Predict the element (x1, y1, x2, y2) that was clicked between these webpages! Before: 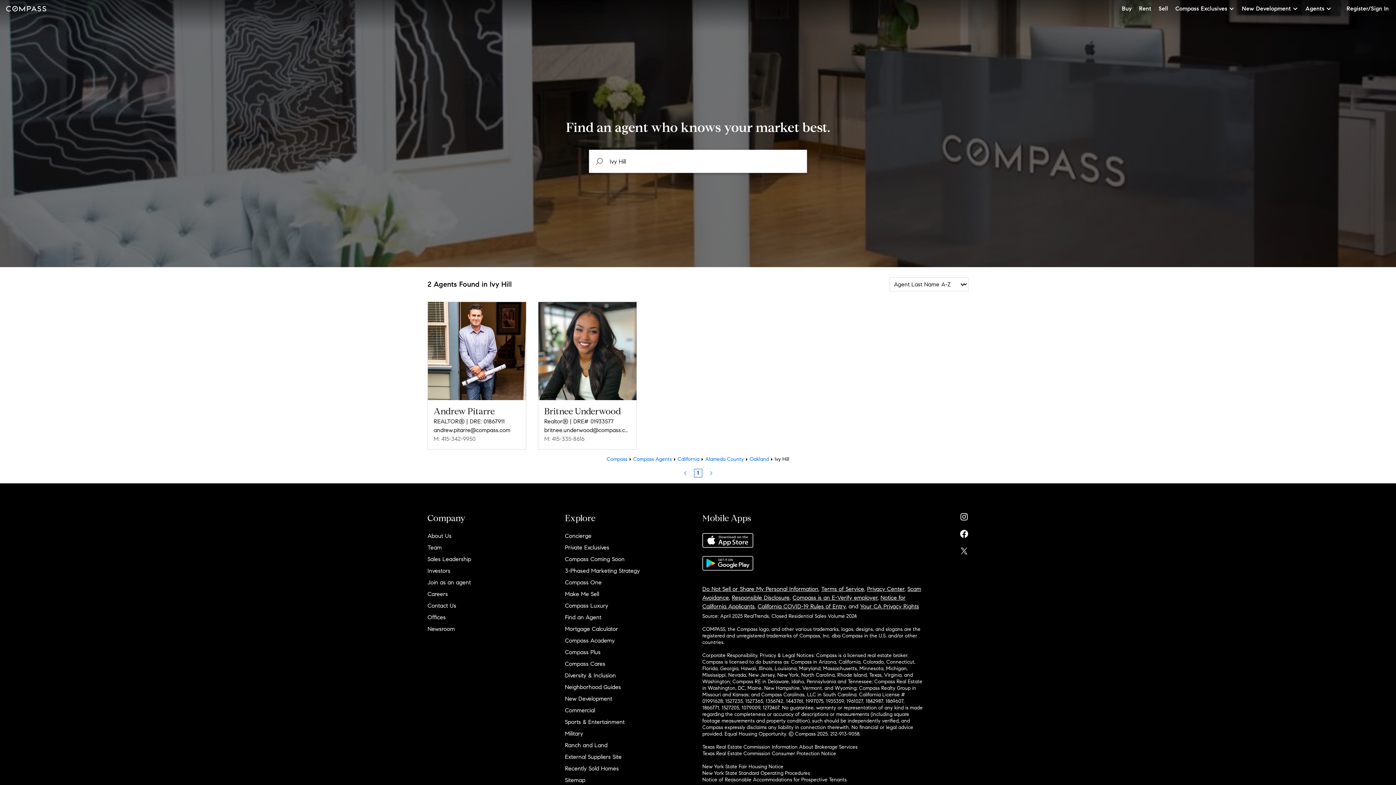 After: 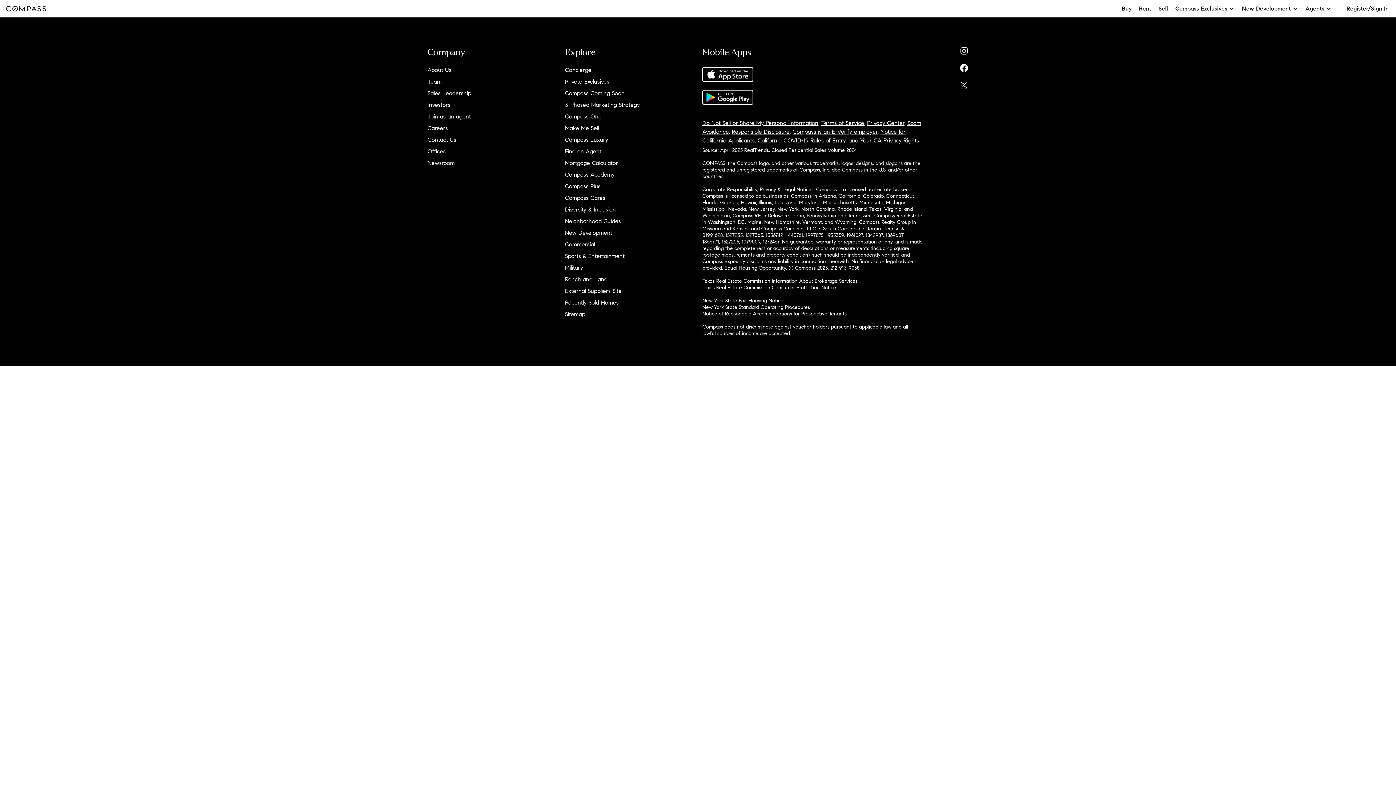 Action: label: Newsroom bbox: (427, 625, 454, 632)